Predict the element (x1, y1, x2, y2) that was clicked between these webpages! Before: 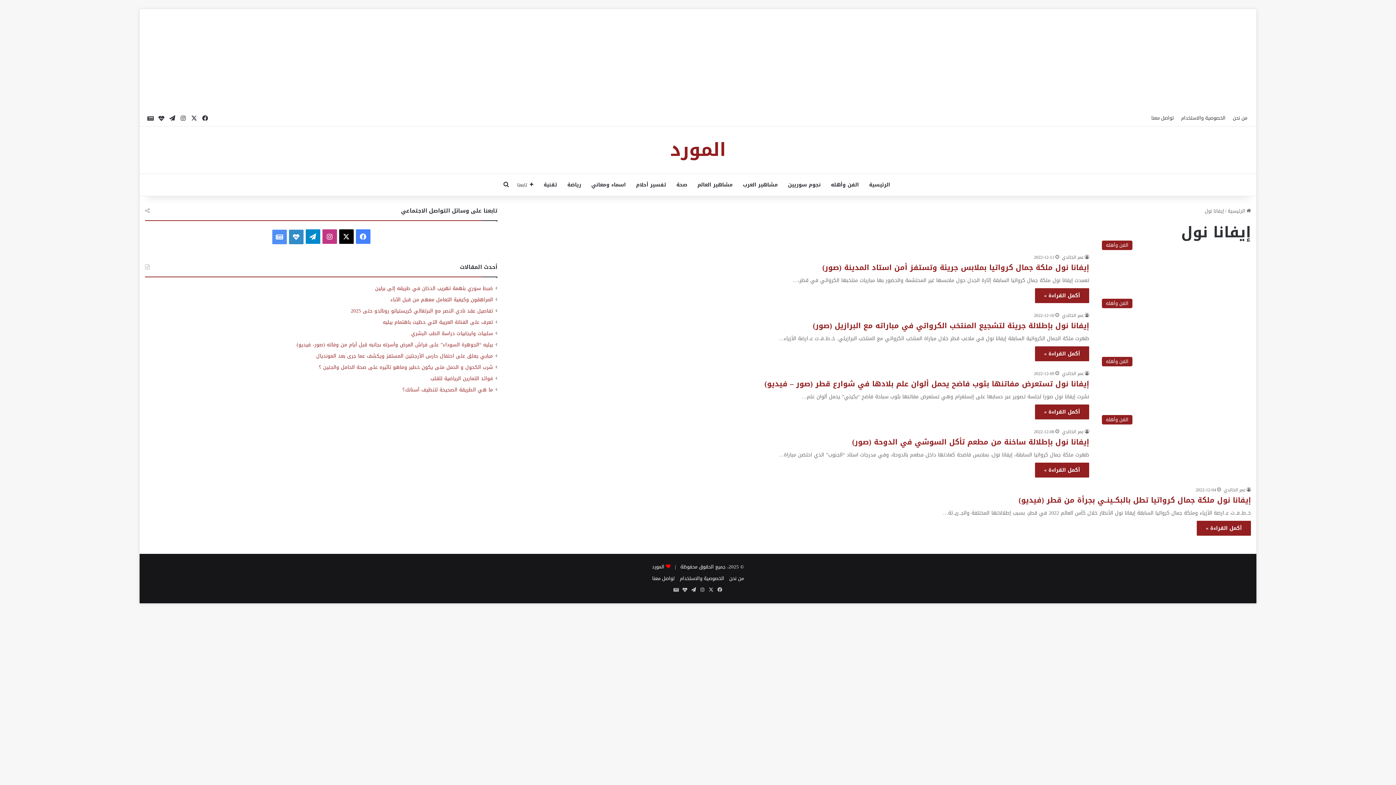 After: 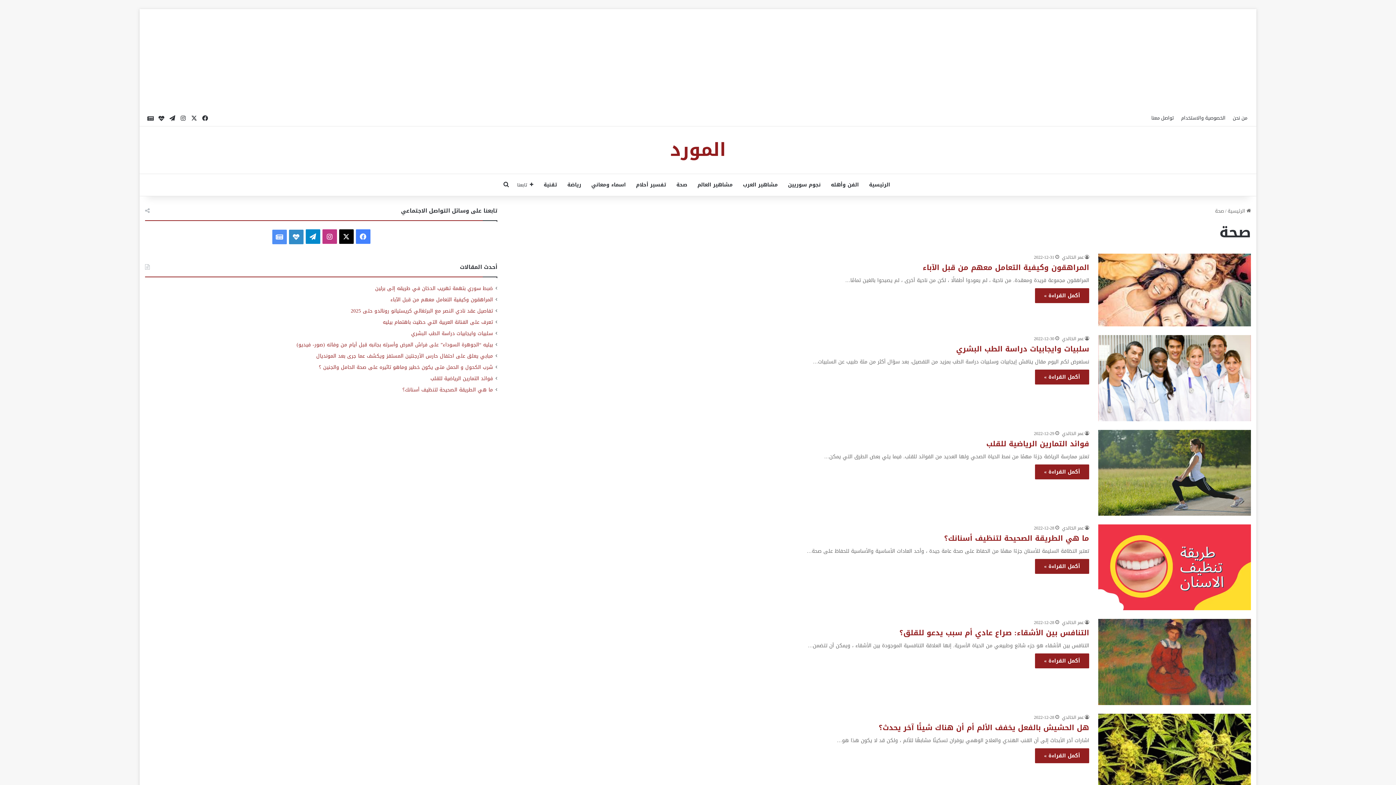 Action: bbox: (671, 174, 692, 196) label: صحة